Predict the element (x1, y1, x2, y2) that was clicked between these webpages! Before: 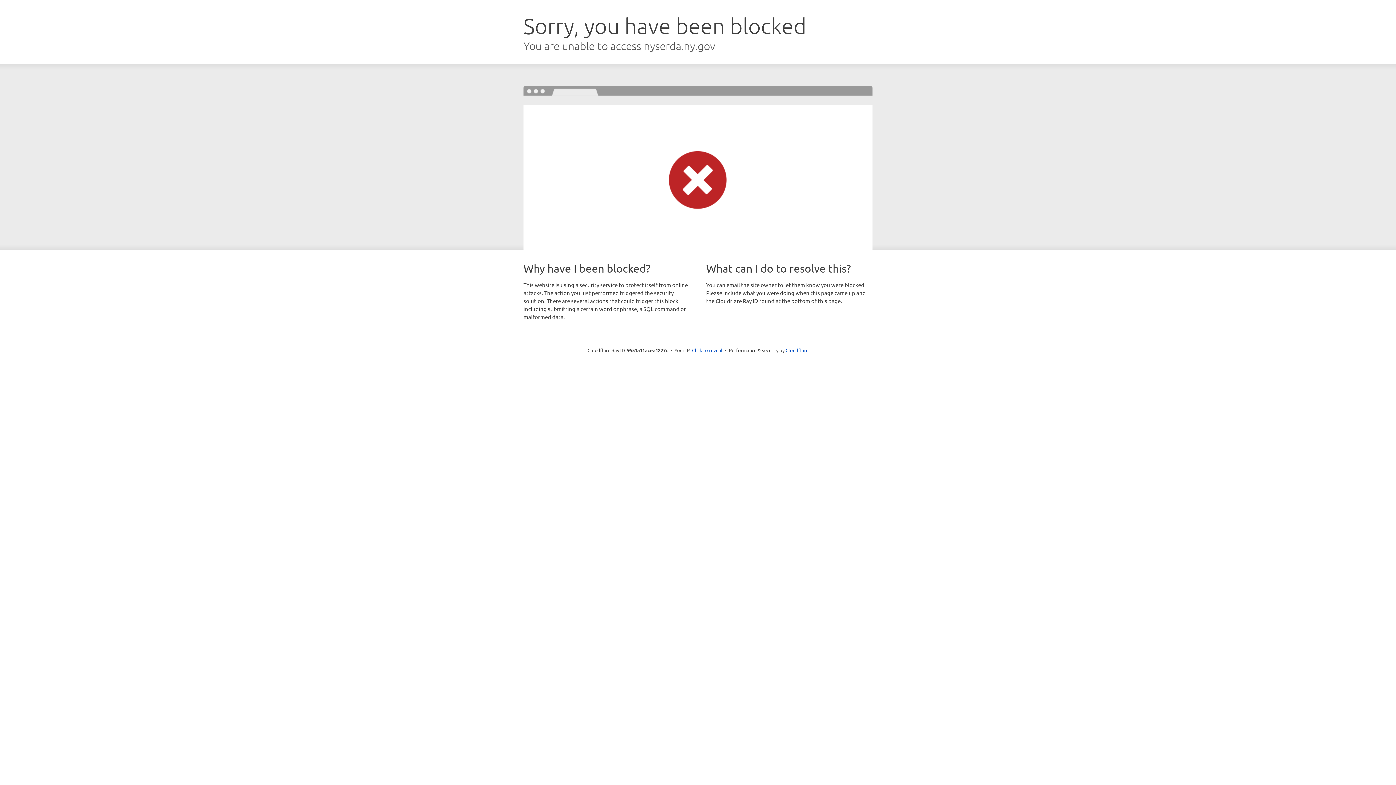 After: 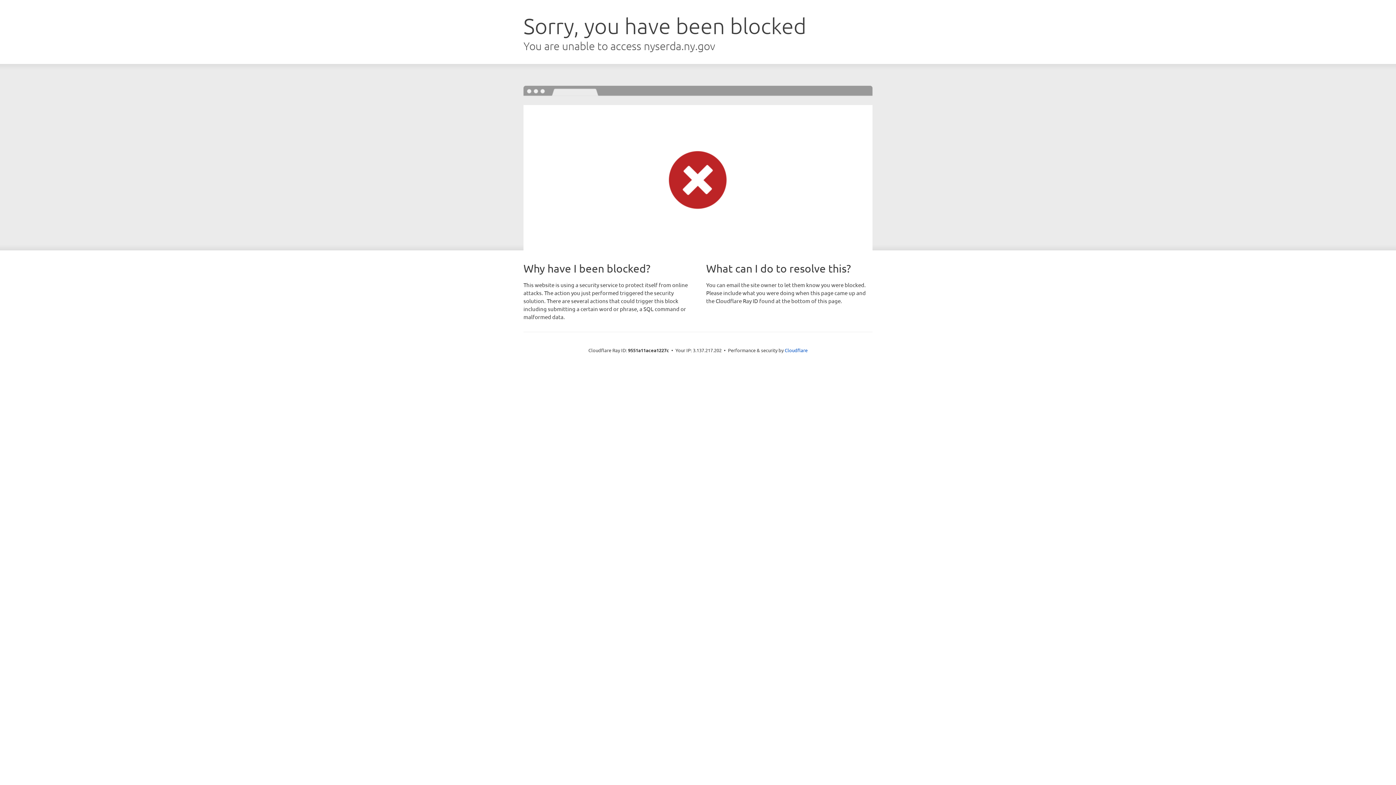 Action: bbox: (692, 346, 722, 353) label: Click to reveal